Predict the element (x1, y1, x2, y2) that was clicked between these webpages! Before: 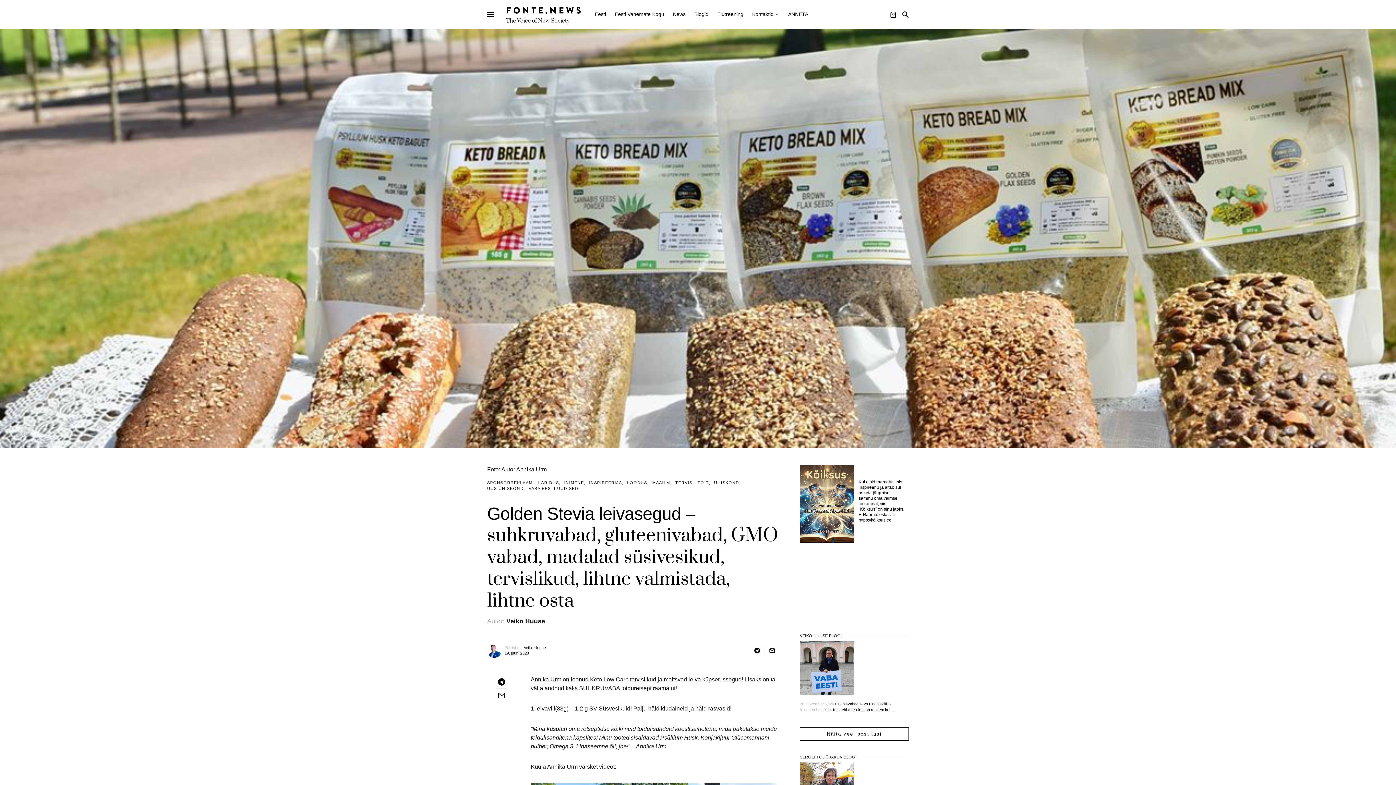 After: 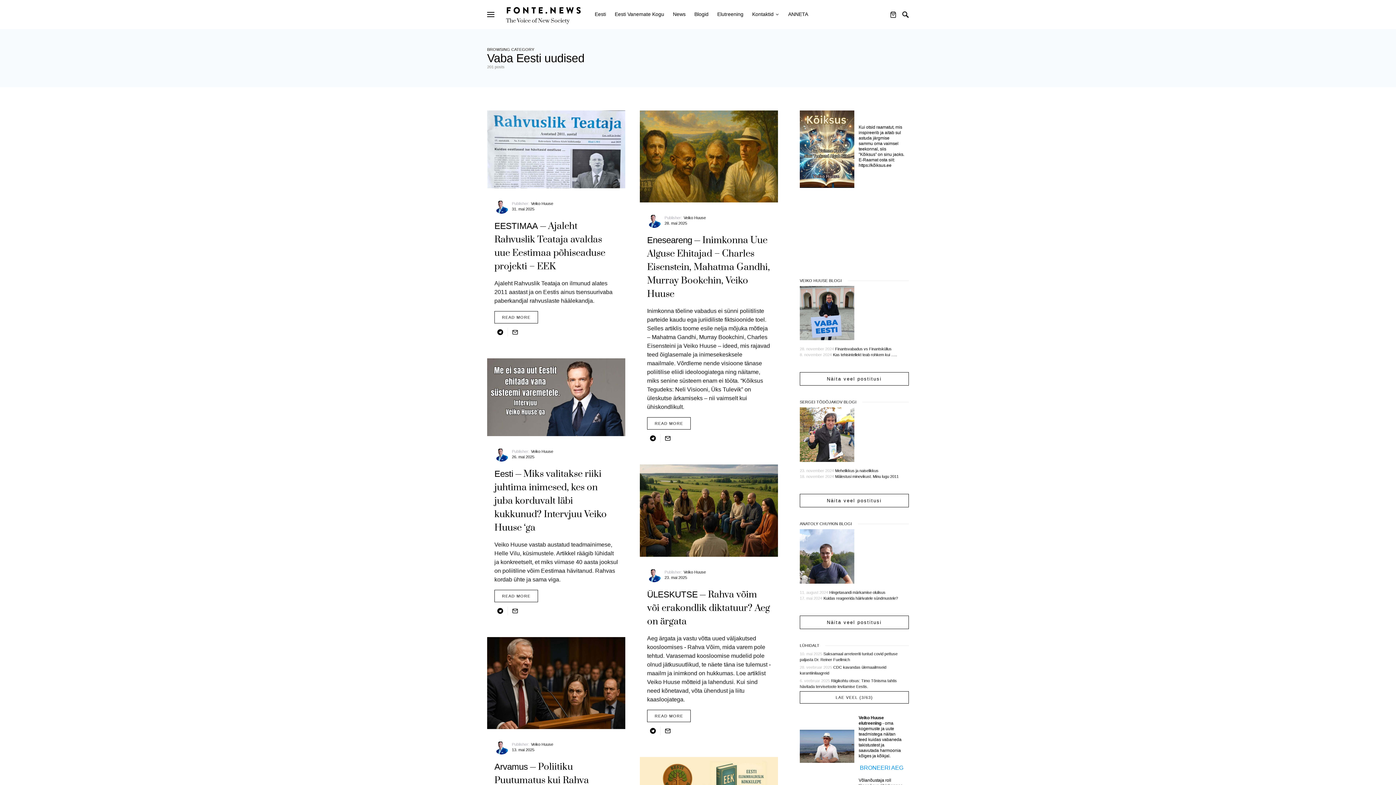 Action: bbox: (528, 486, 578, 490) label: VABA EESTI UUDISED